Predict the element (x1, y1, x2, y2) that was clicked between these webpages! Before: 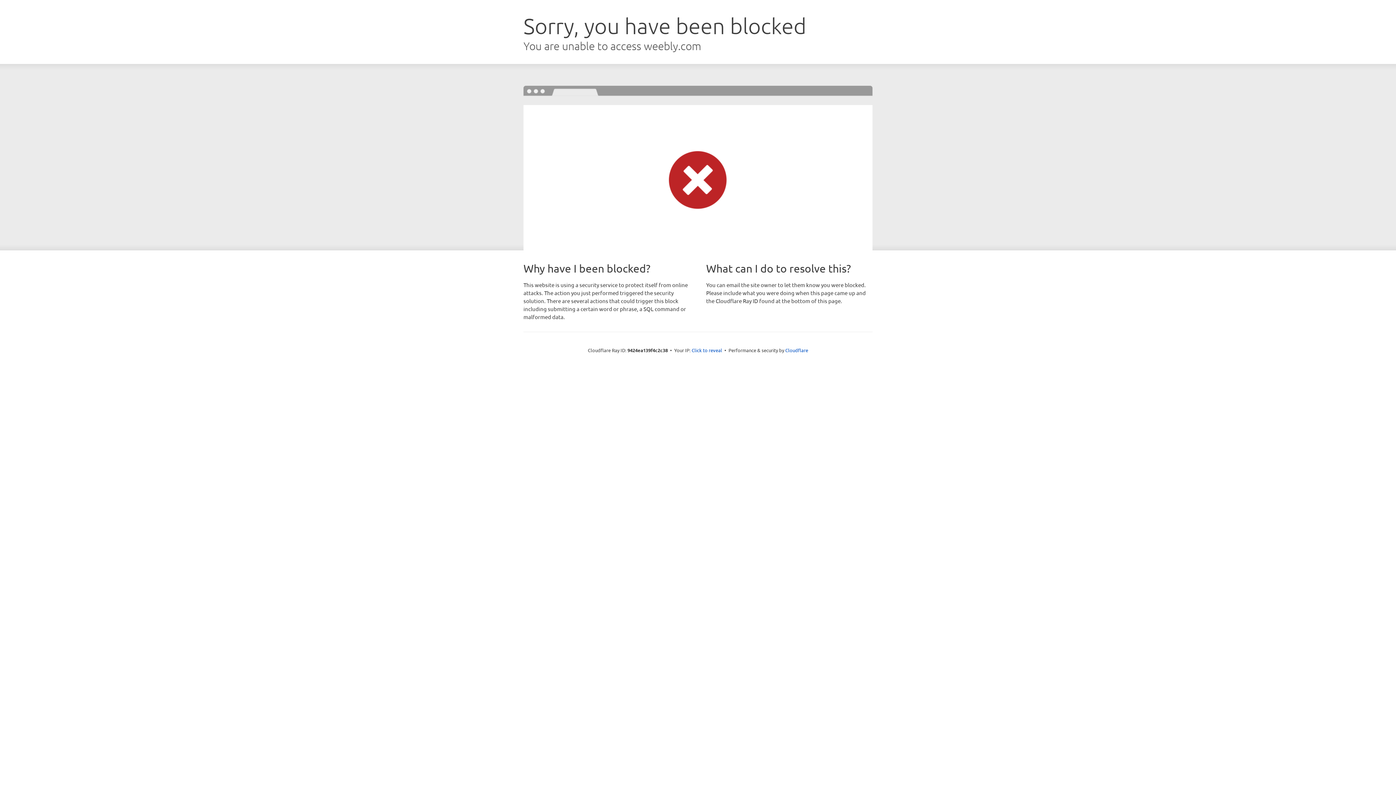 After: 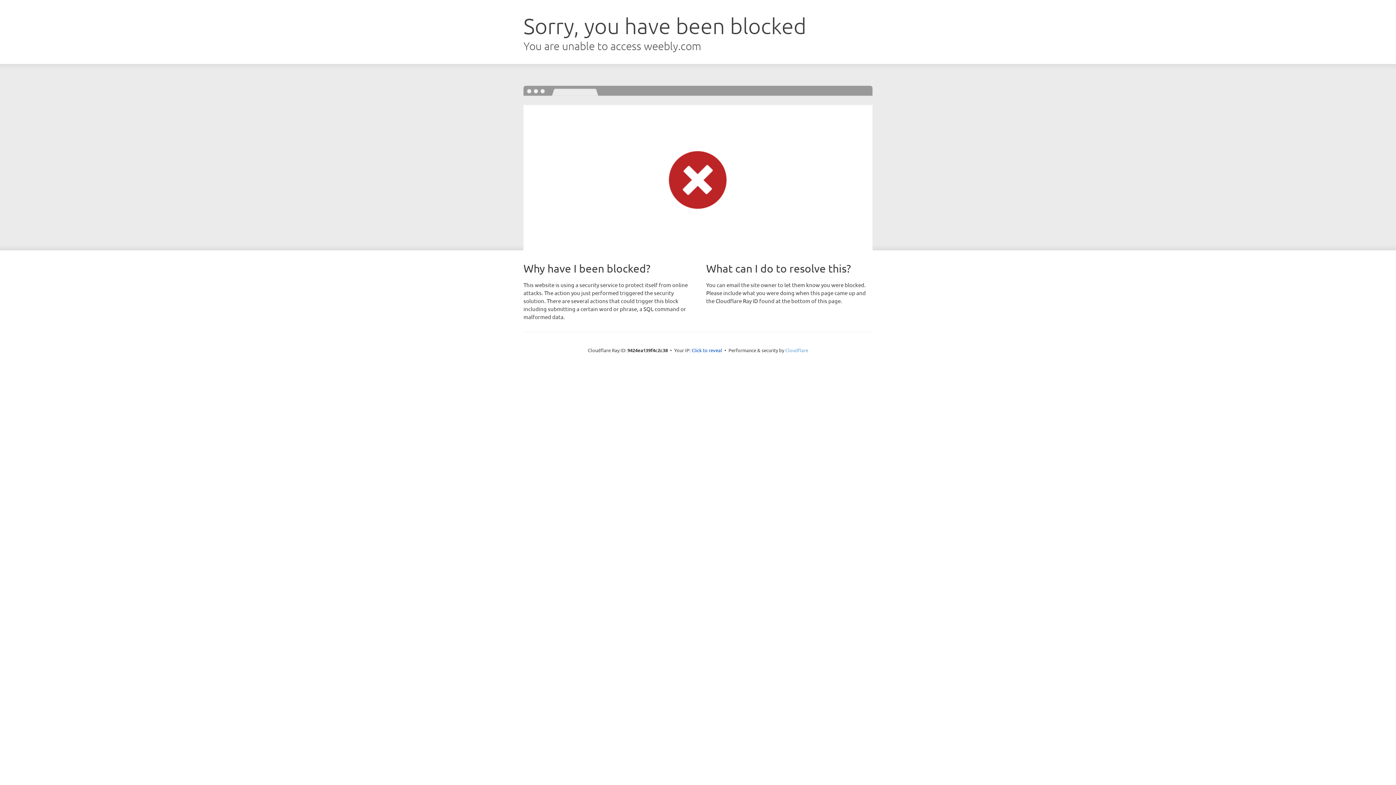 Action: label: Cloudflare bbox: (785, 347, 808, 353)